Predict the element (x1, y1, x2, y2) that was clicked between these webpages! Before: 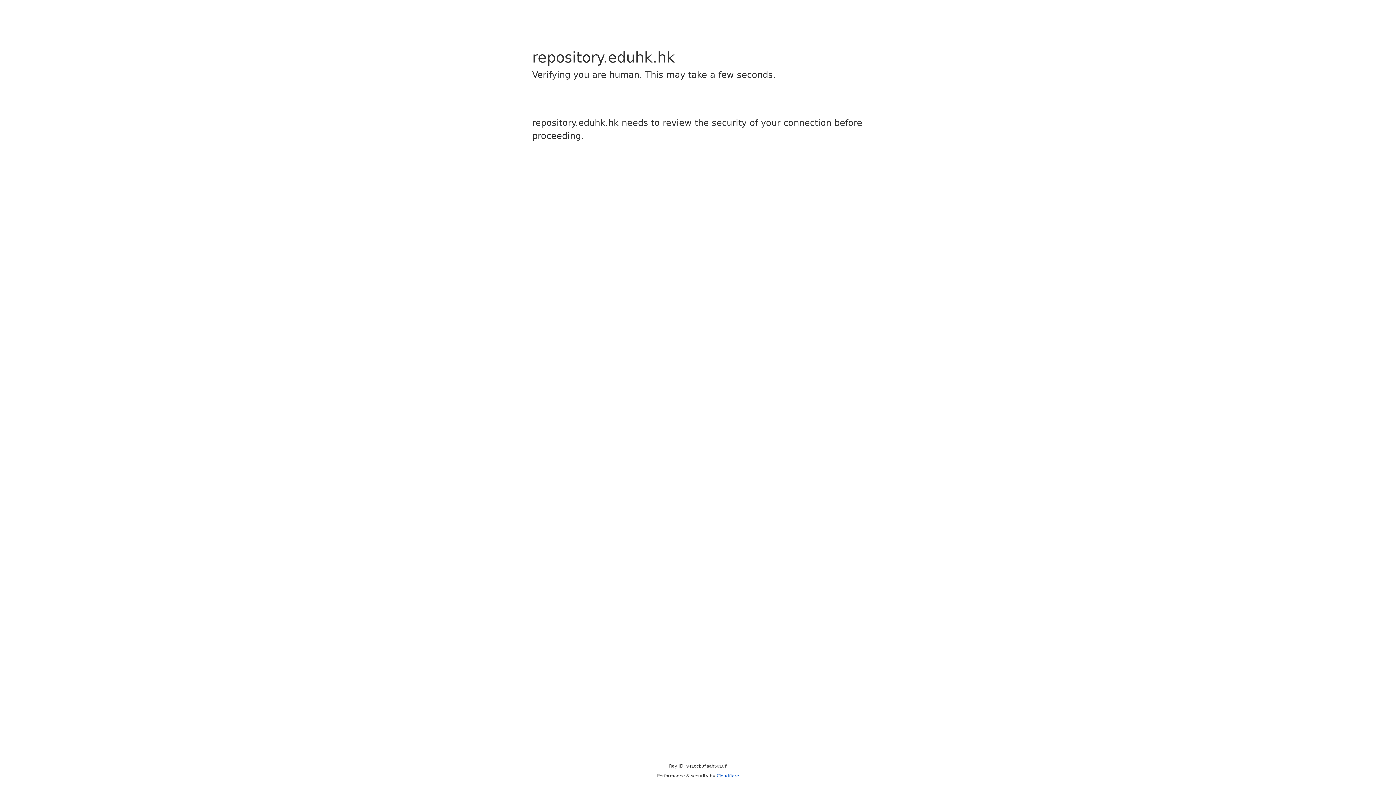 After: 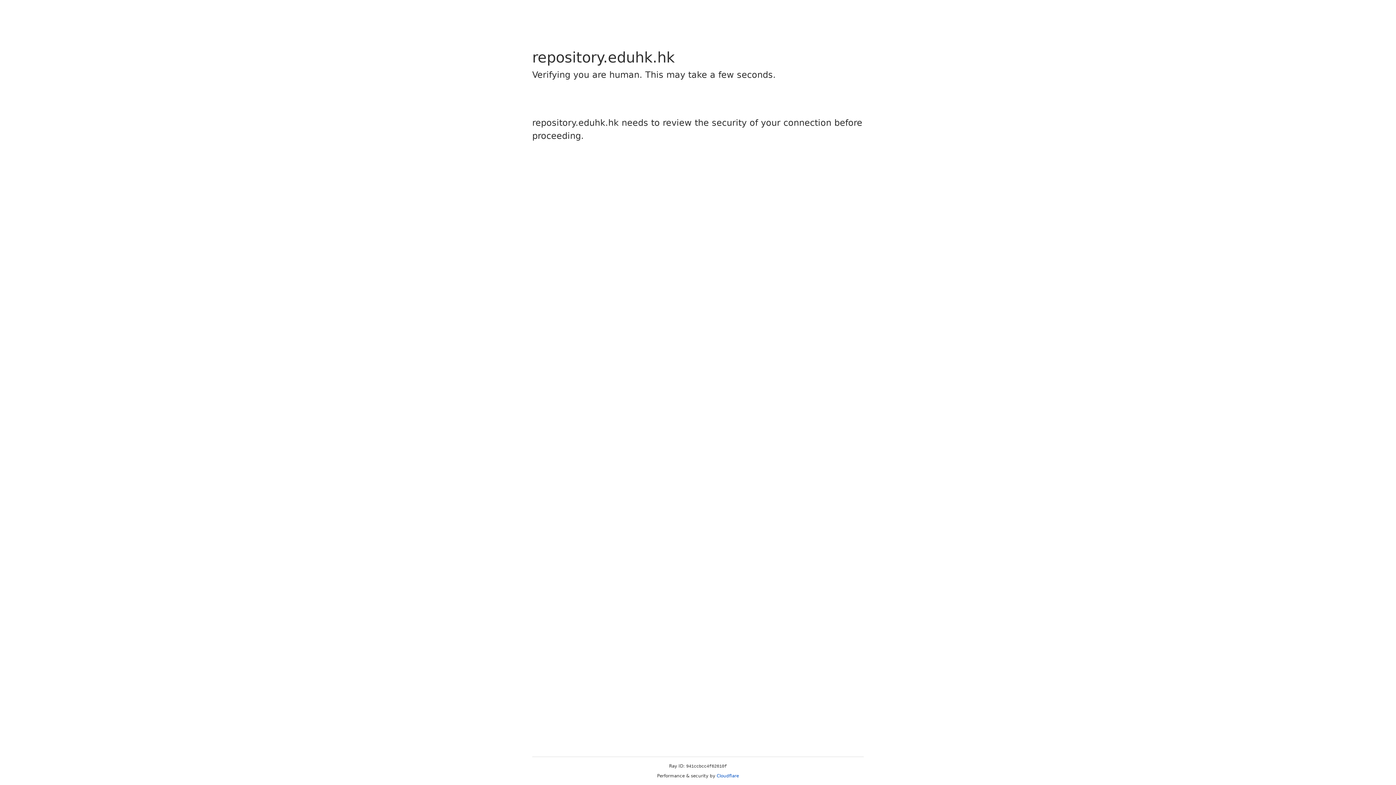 Action: label: Cloudflare bbox: (716, 773, 739, 778)